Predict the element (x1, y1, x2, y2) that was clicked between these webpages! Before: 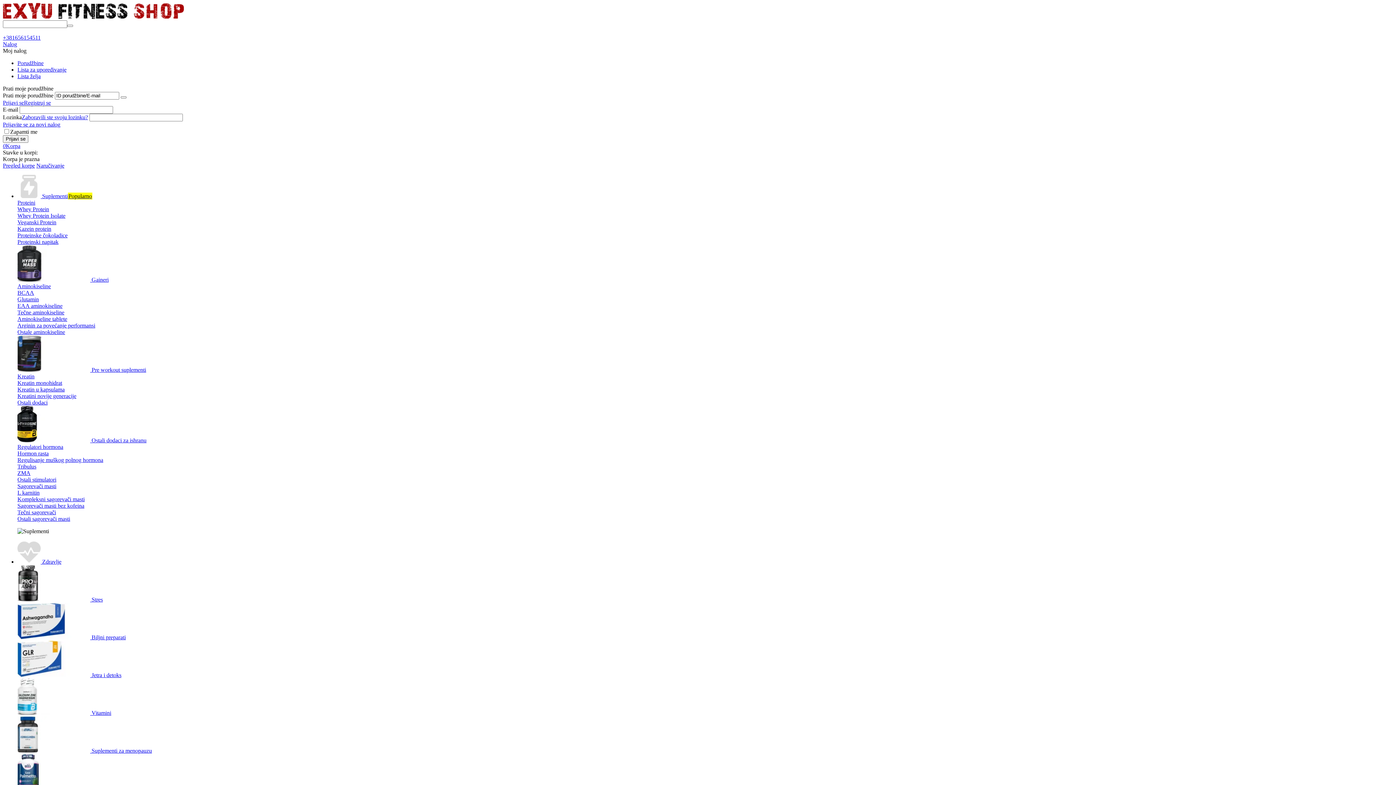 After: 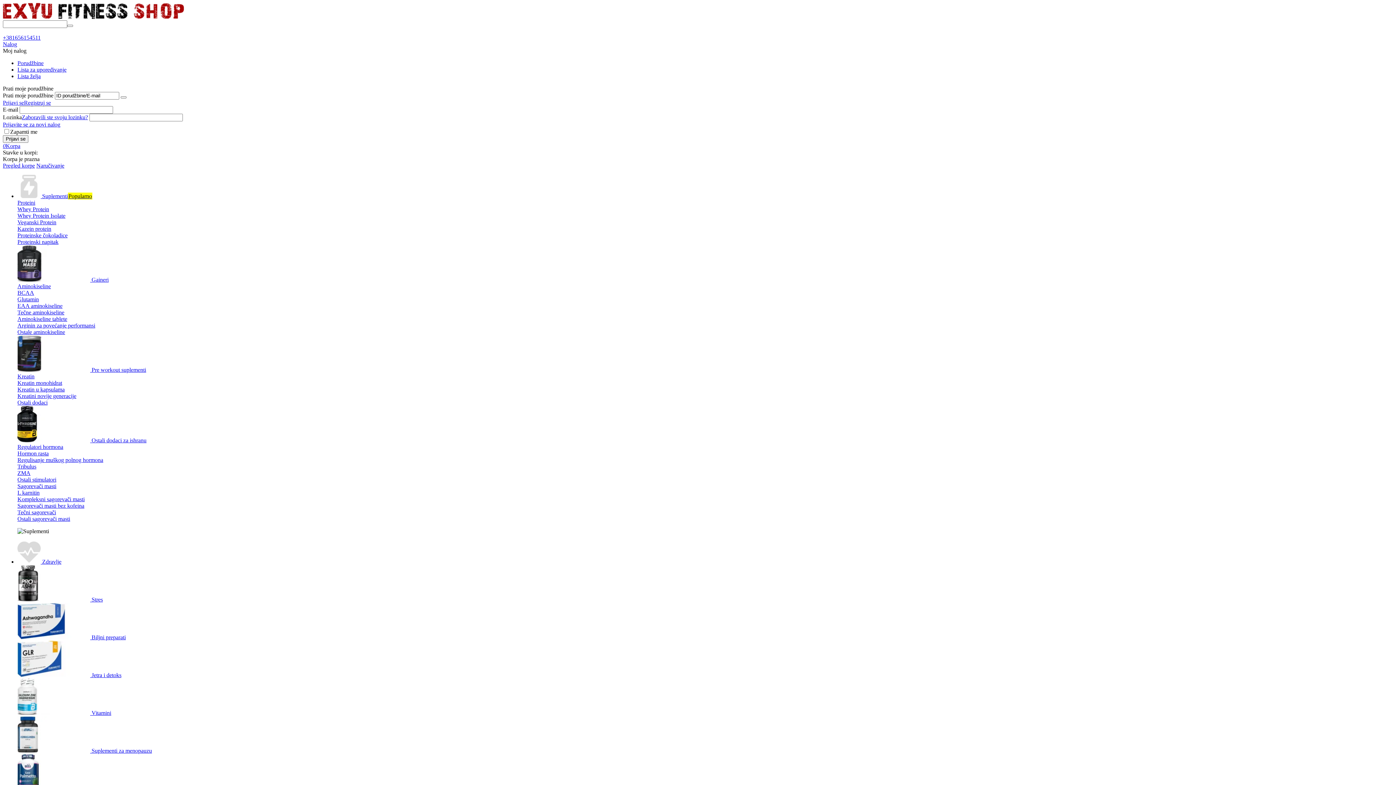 Action: label: Ostali stimulatori bbox: (17, 476, 56, 482)